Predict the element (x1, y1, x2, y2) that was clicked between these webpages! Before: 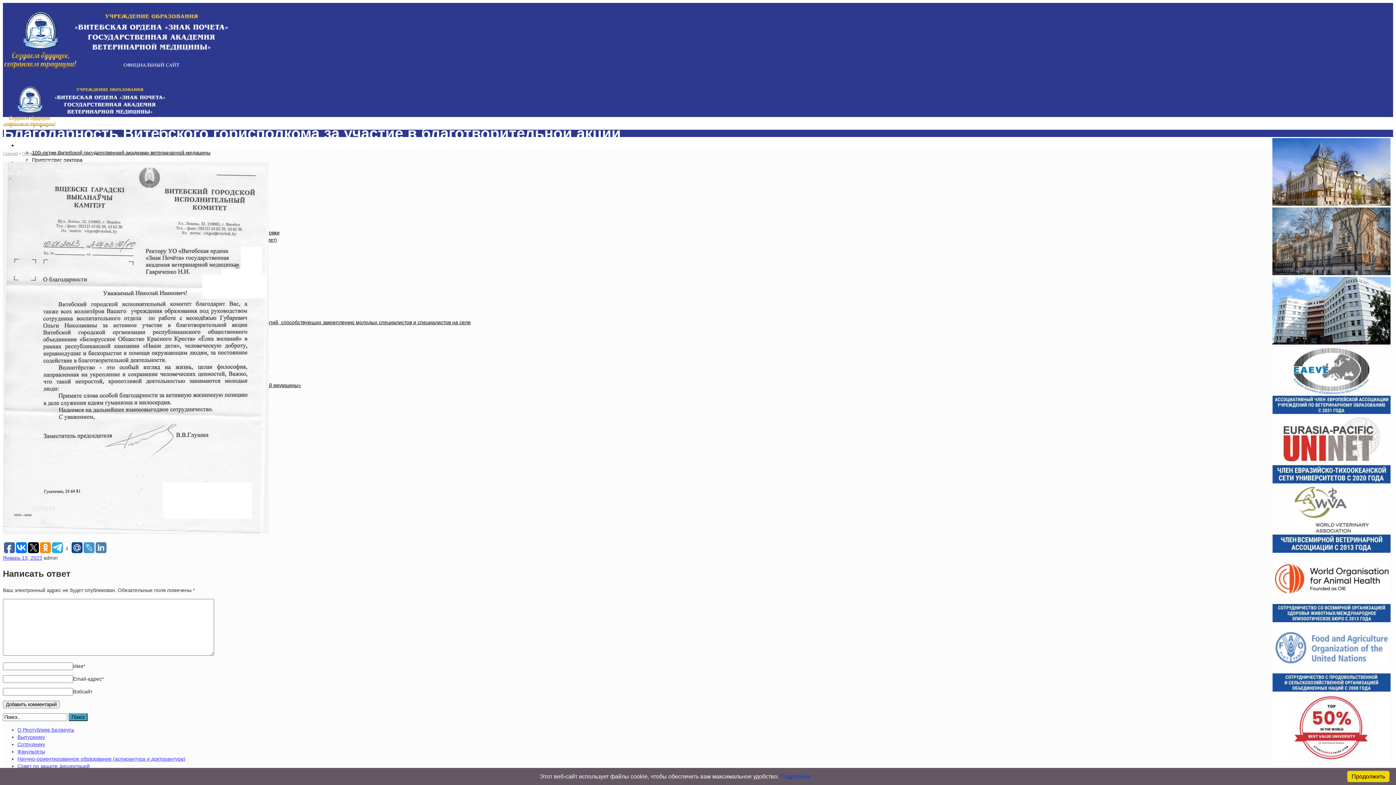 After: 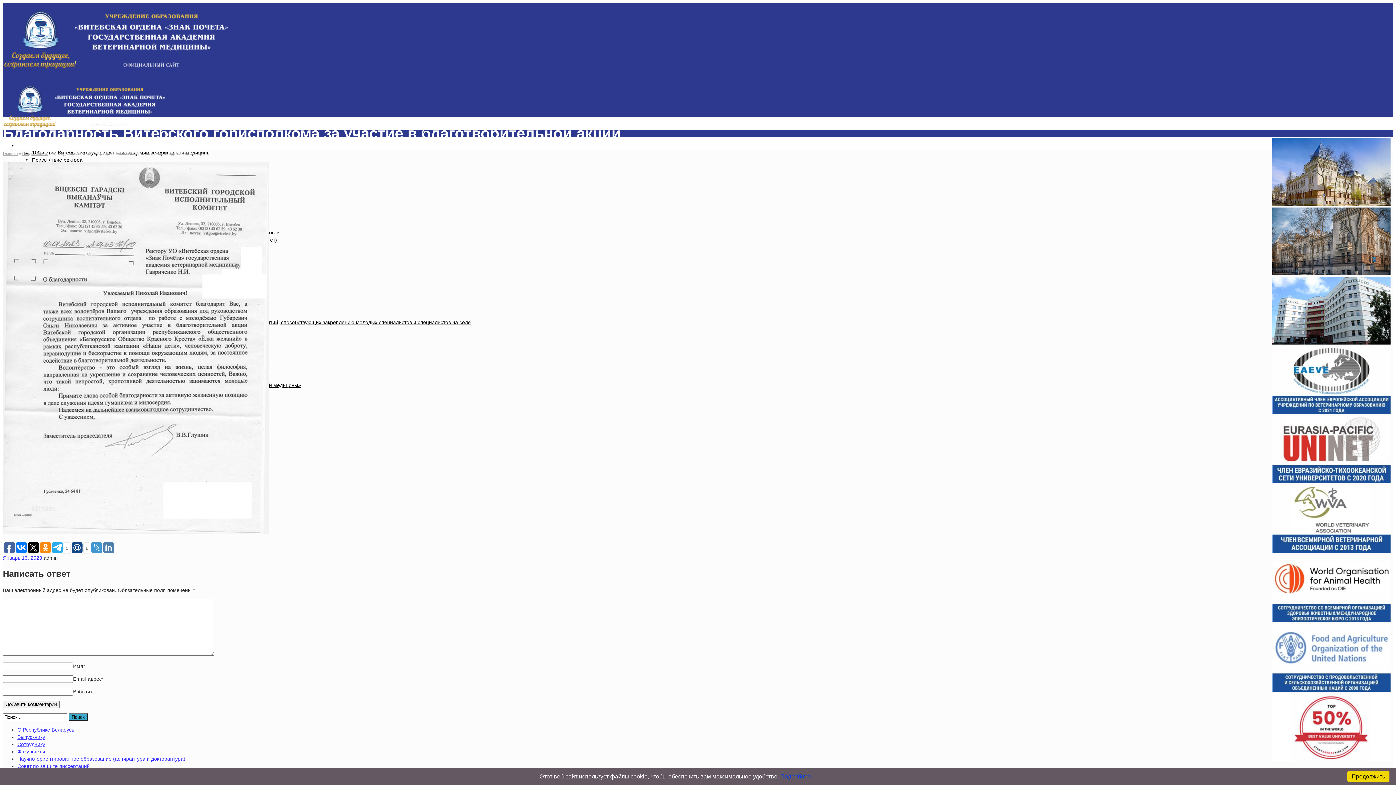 Action: bbox: (71, 542, 82, 553)